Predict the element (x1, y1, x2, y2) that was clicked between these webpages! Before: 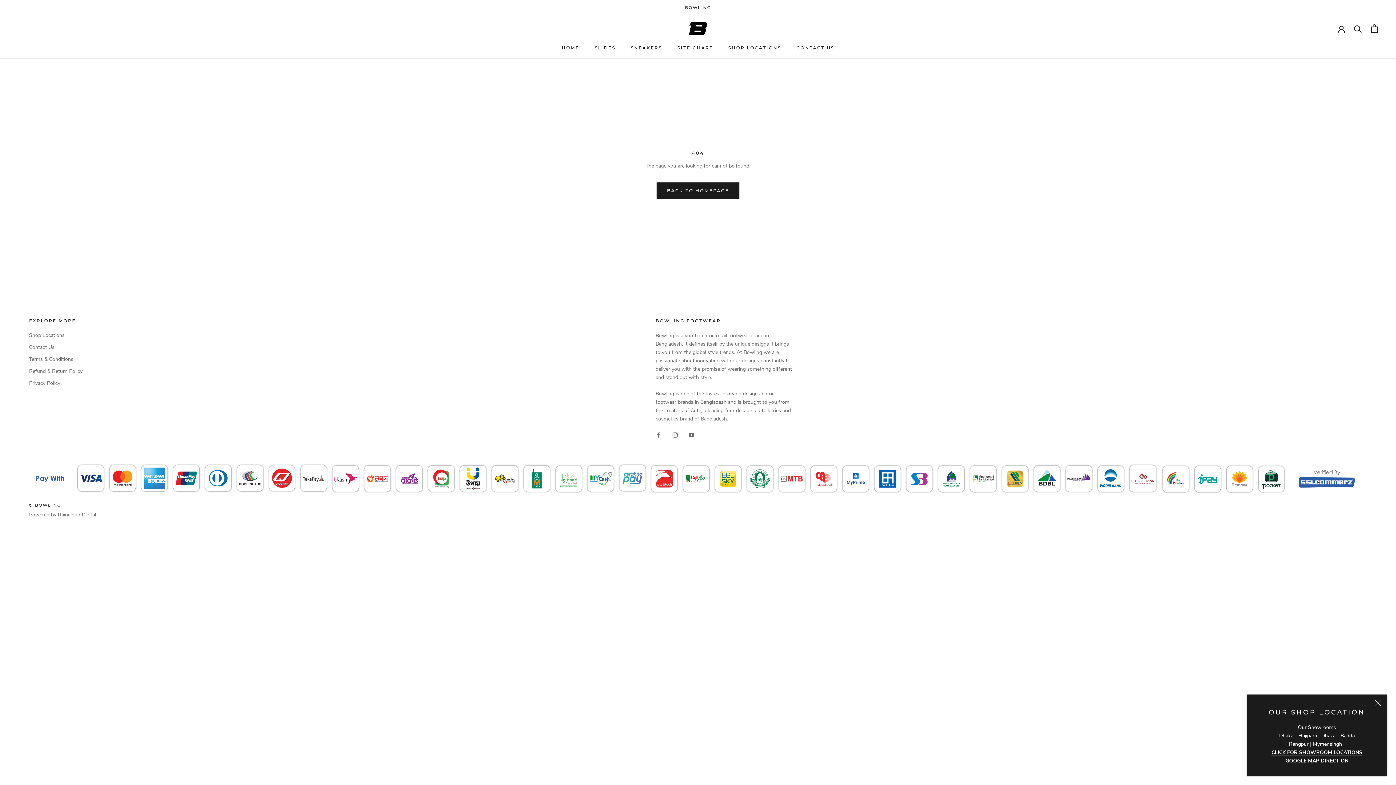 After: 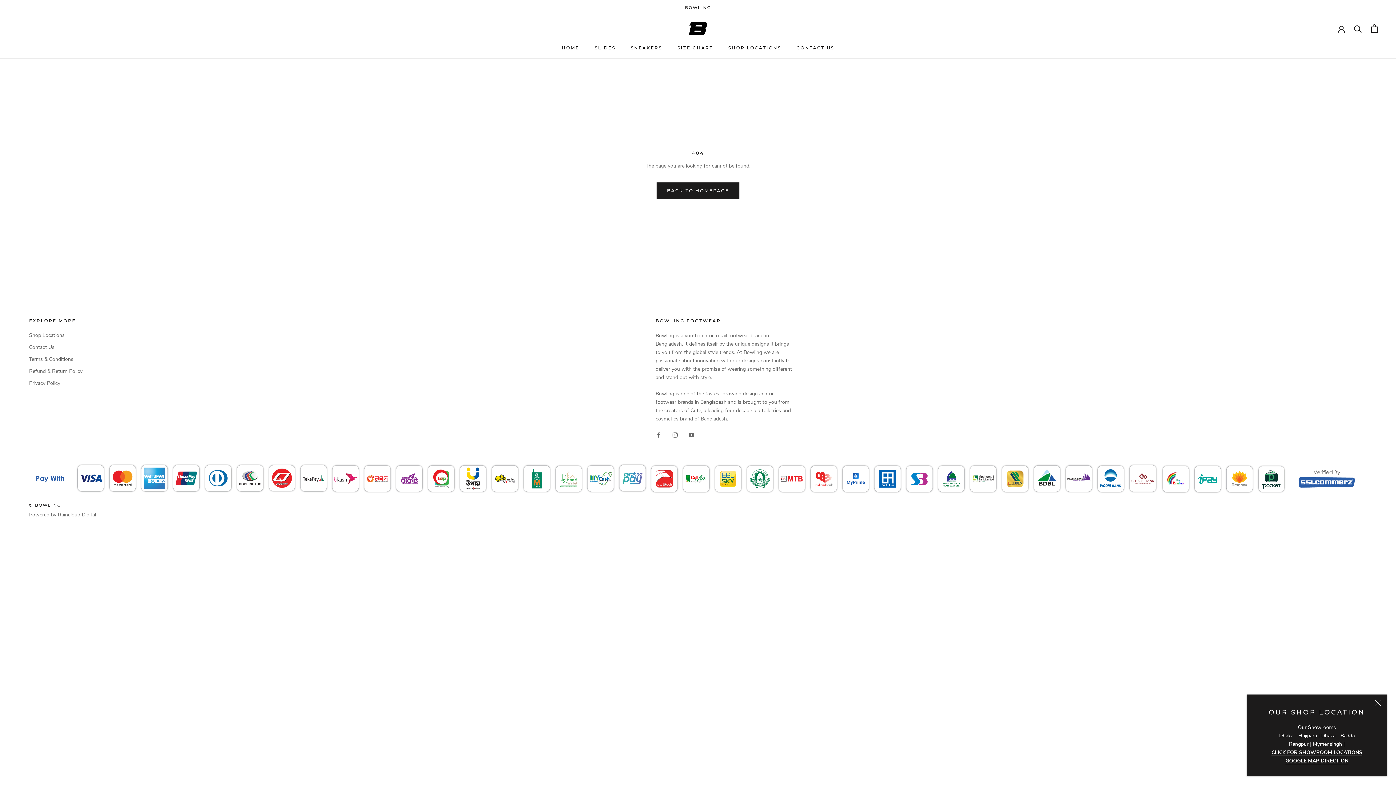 Action: bbox: (29, 457, 1367, 464)